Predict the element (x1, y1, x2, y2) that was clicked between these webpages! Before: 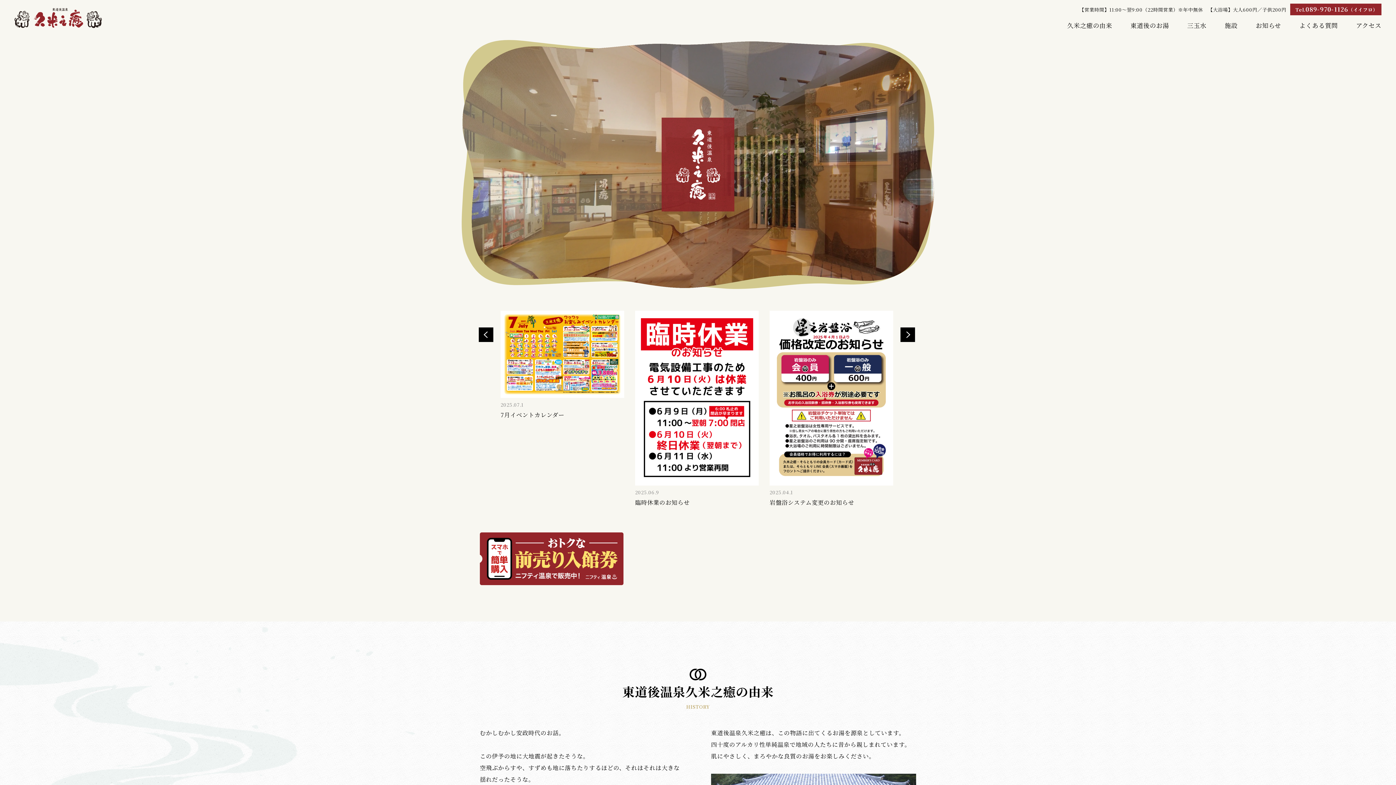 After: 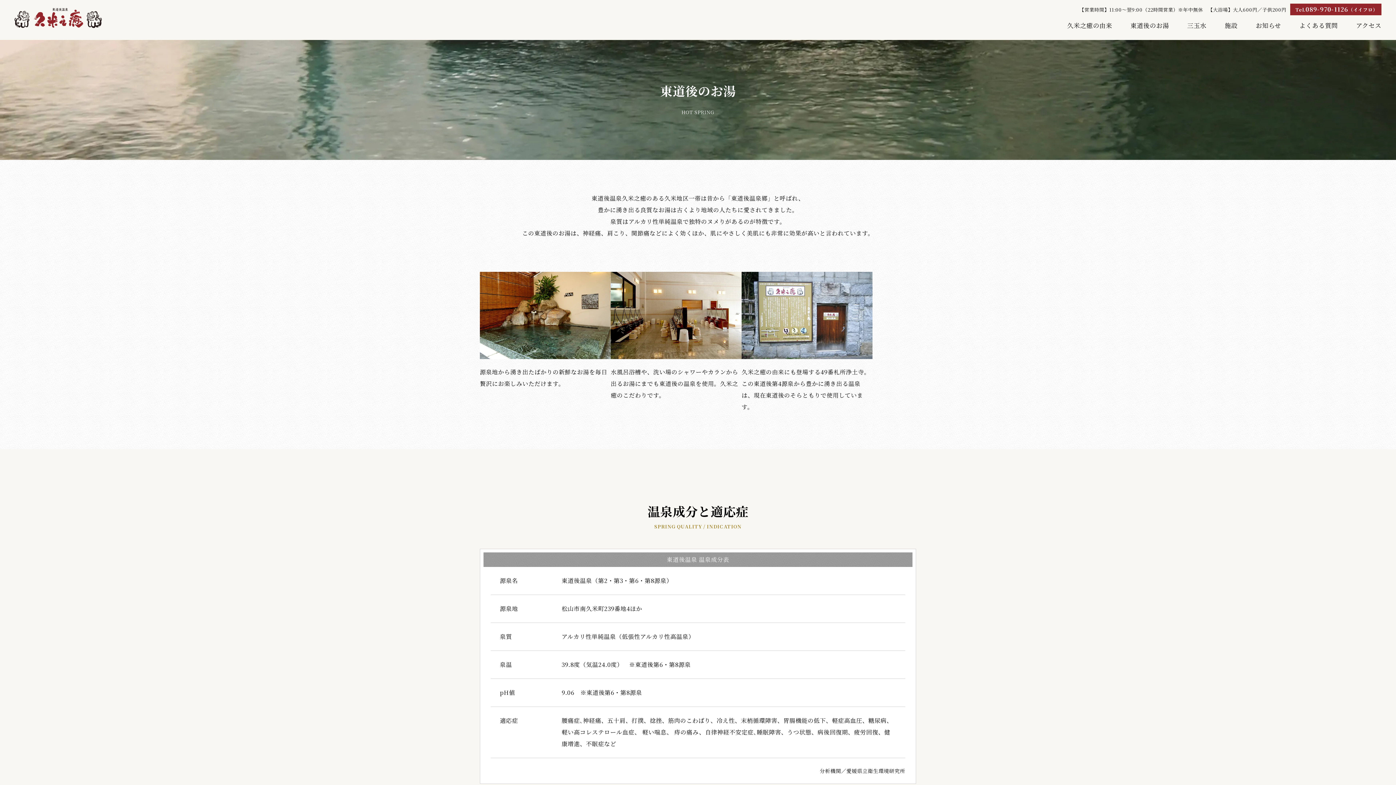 Action: bbox: (1130, 20, 1169, 29) label: 東道後のお湯